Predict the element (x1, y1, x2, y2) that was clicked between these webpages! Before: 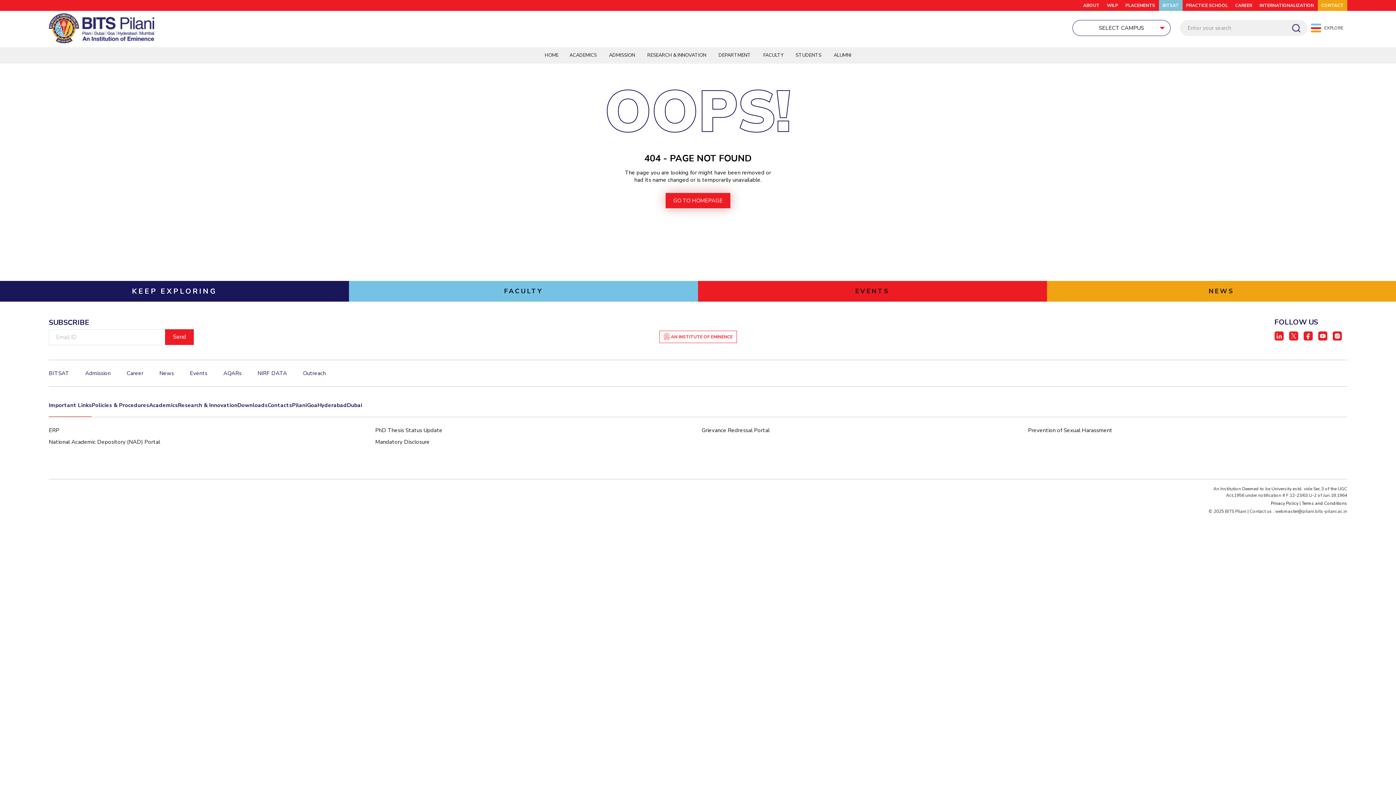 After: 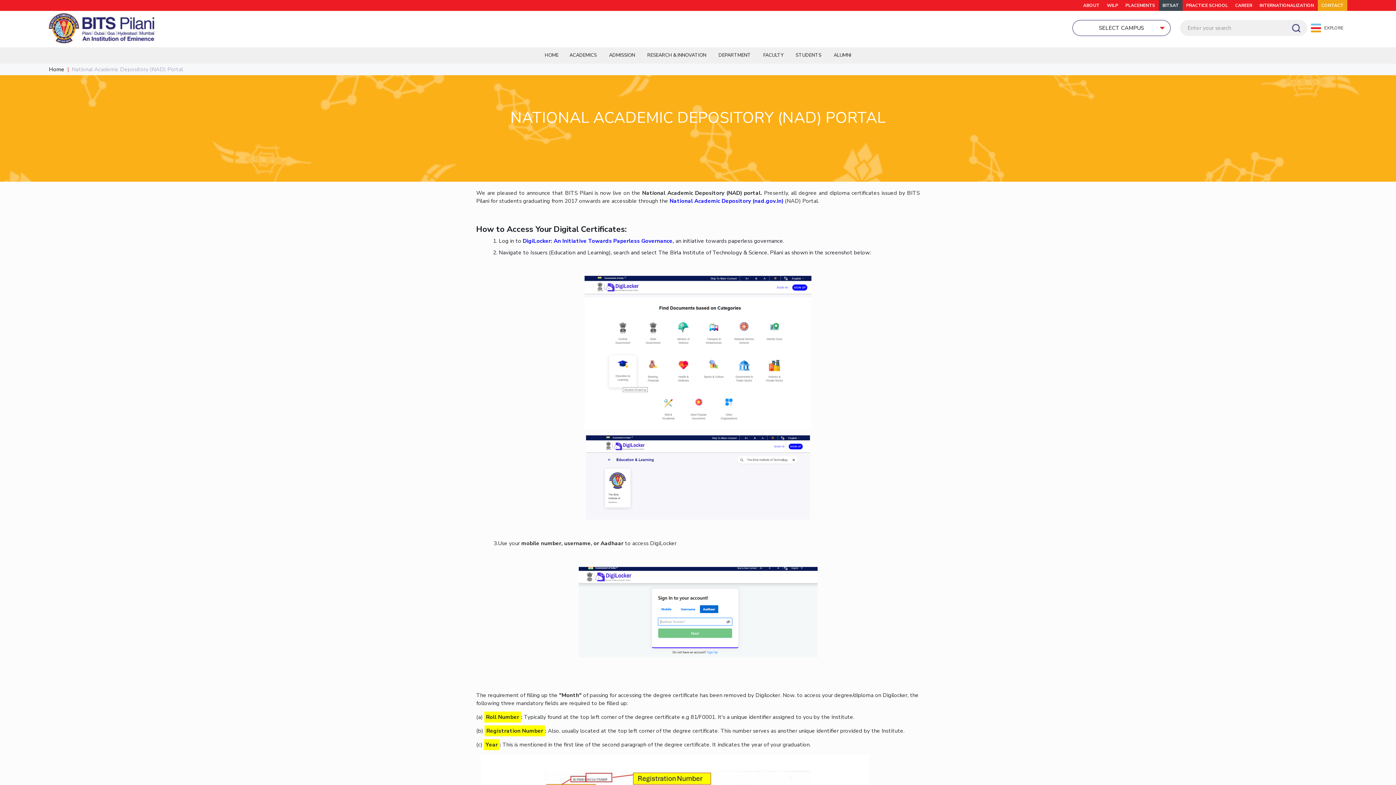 Action: bbox: (48, 436, 272, 448) label: National Academic Depository (NAD) Portal